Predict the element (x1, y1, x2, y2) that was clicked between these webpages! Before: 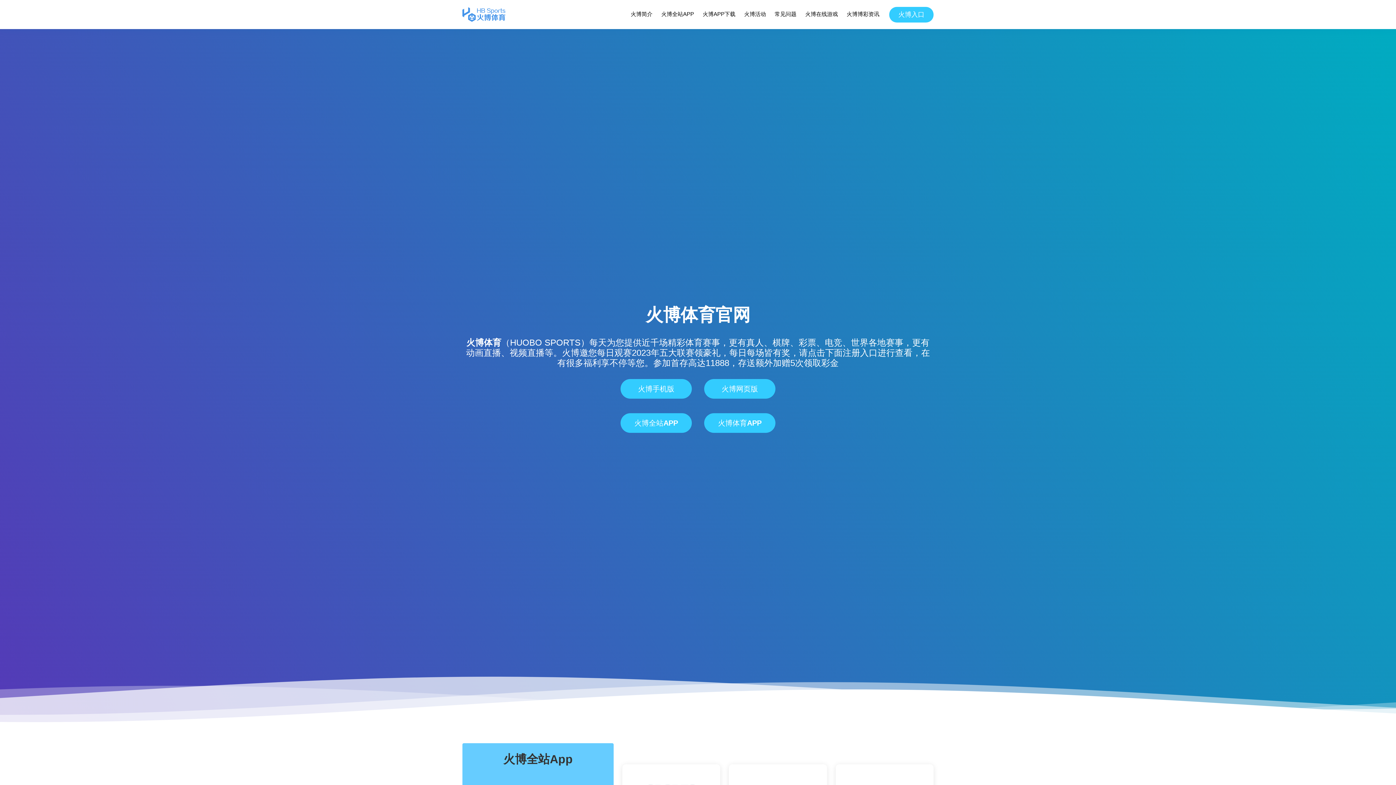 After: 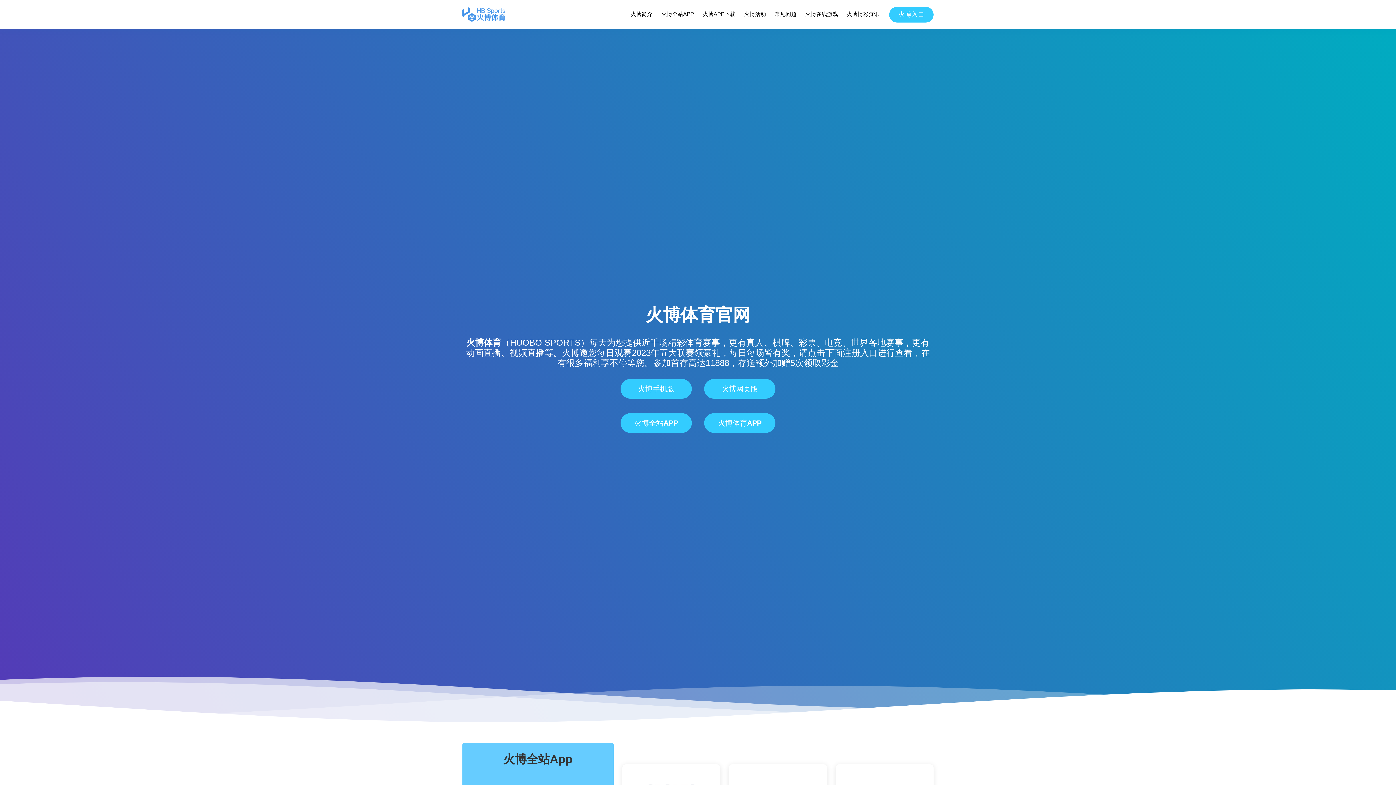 Action: bbox: (462, 7, 505, 21)